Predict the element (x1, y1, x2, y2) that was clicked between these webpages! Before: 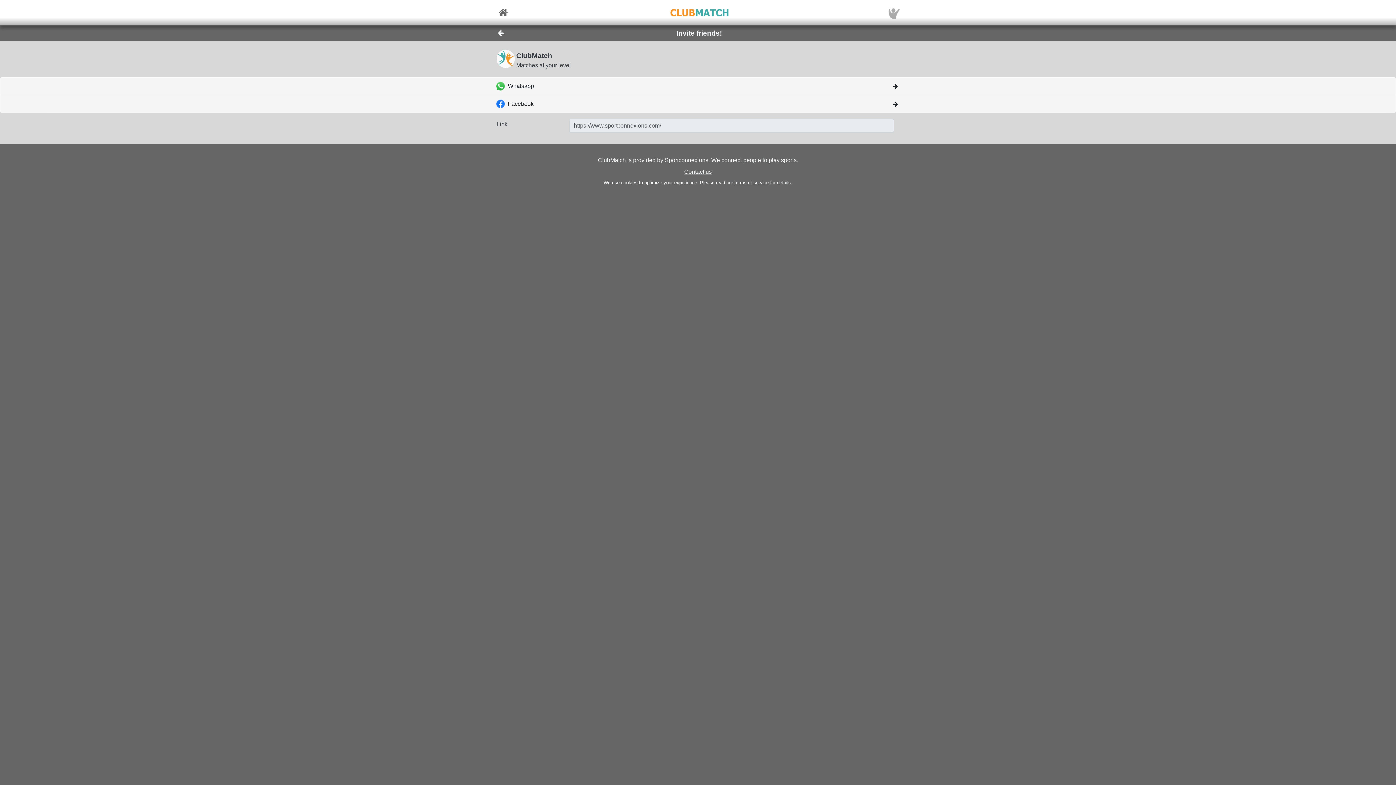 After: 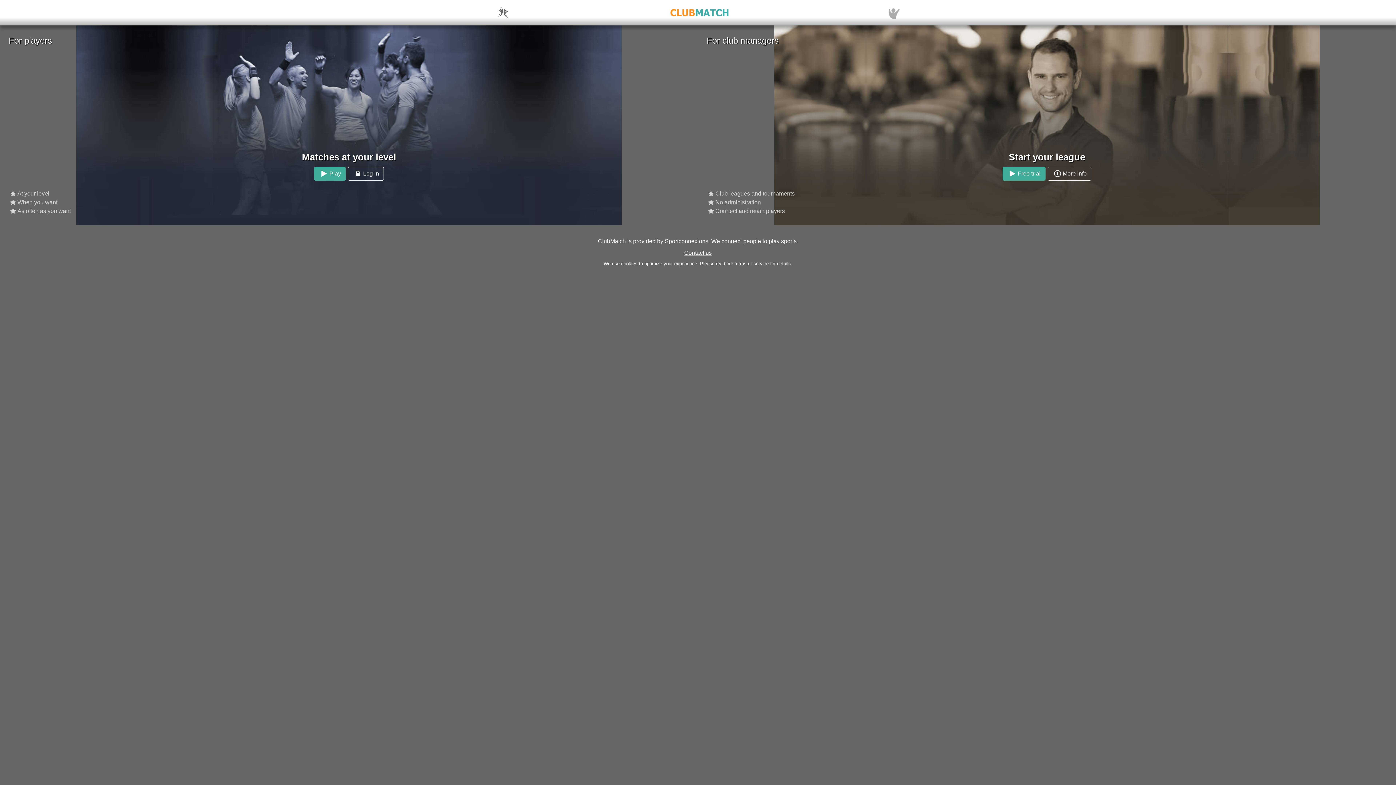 Action: bbox: (492, 7, 510, 17)